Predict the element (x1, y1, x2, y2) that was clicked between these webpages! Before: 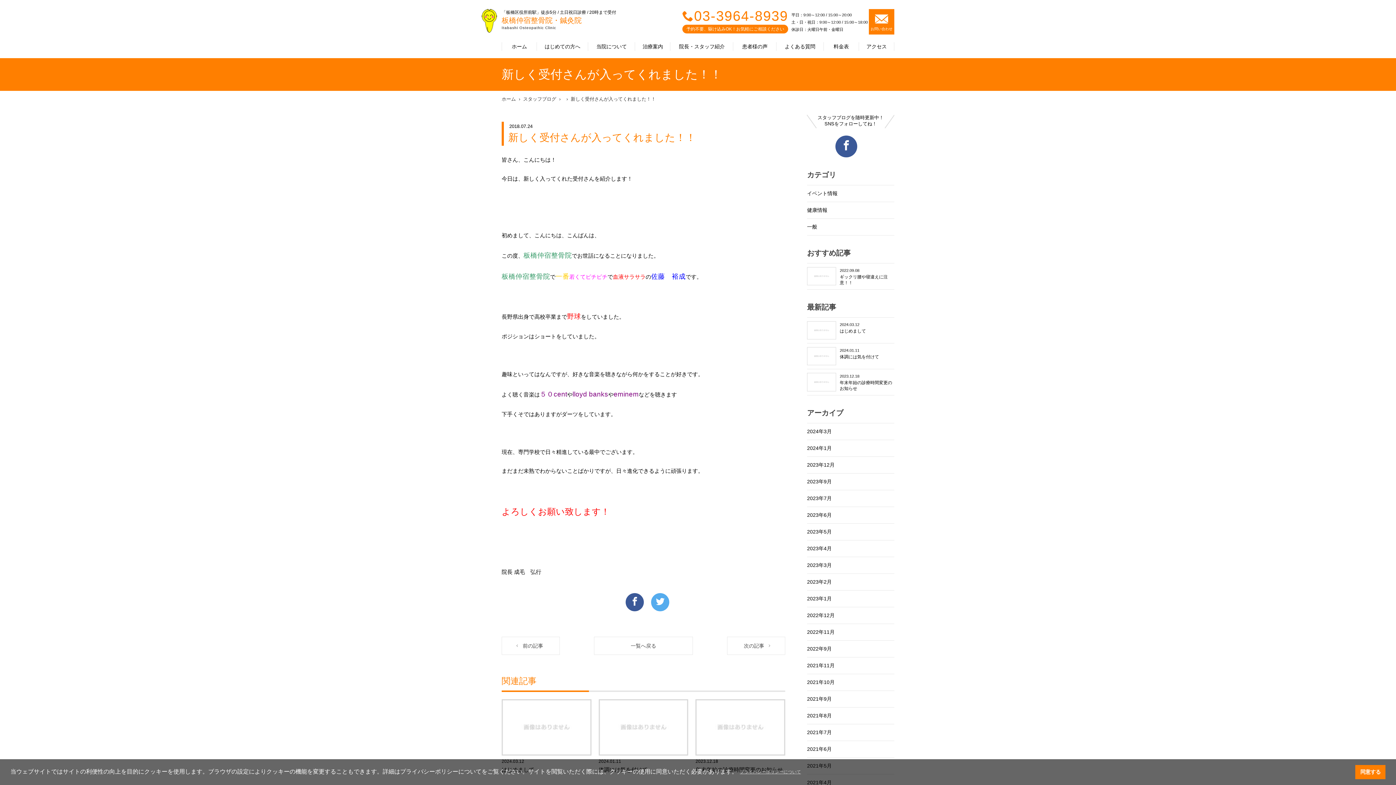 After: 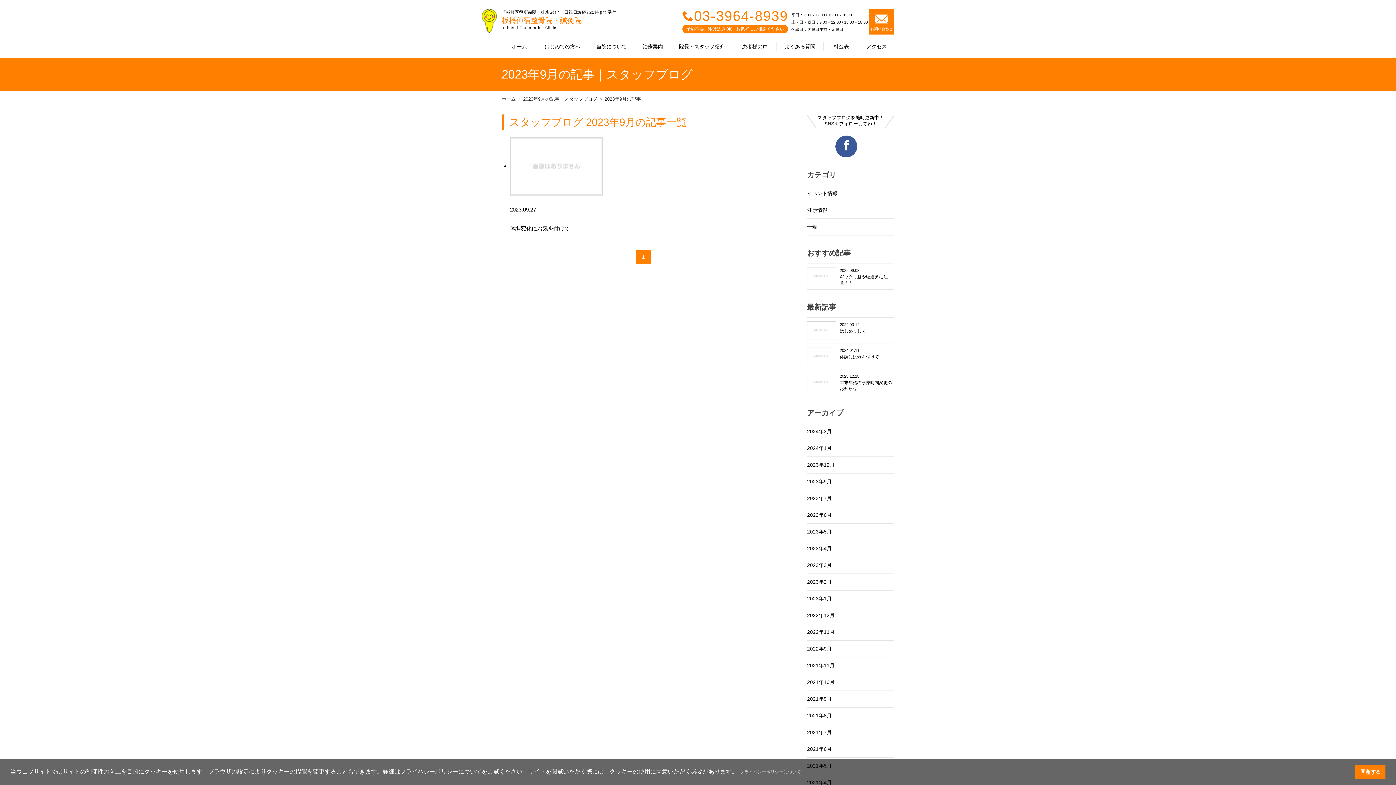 Action: bbox: (807, 473, 894, 490) label: 2023年9月